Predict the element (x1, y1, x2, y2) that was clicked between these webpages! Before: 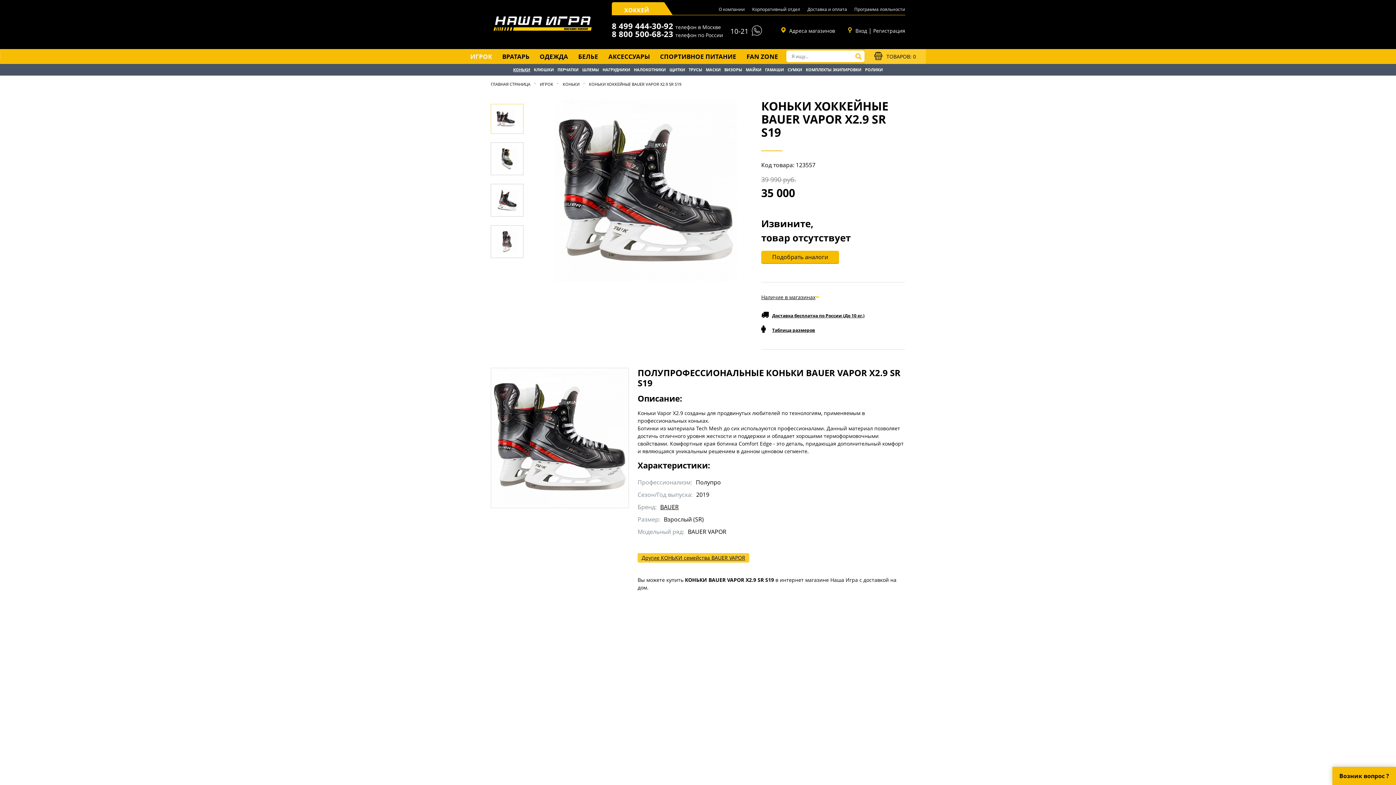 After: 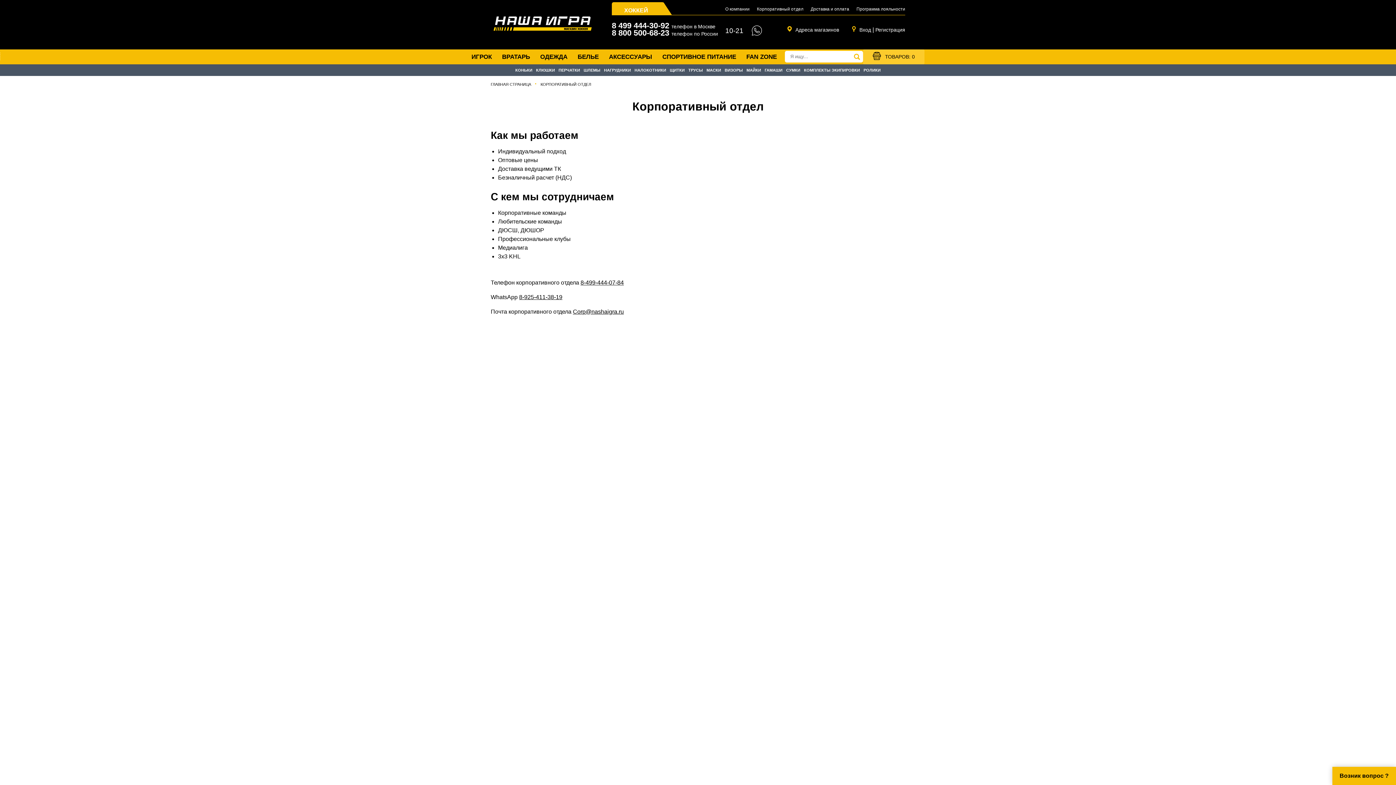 Action: bbox: (752, 6, 800, 12) label: Корпоративный отдел